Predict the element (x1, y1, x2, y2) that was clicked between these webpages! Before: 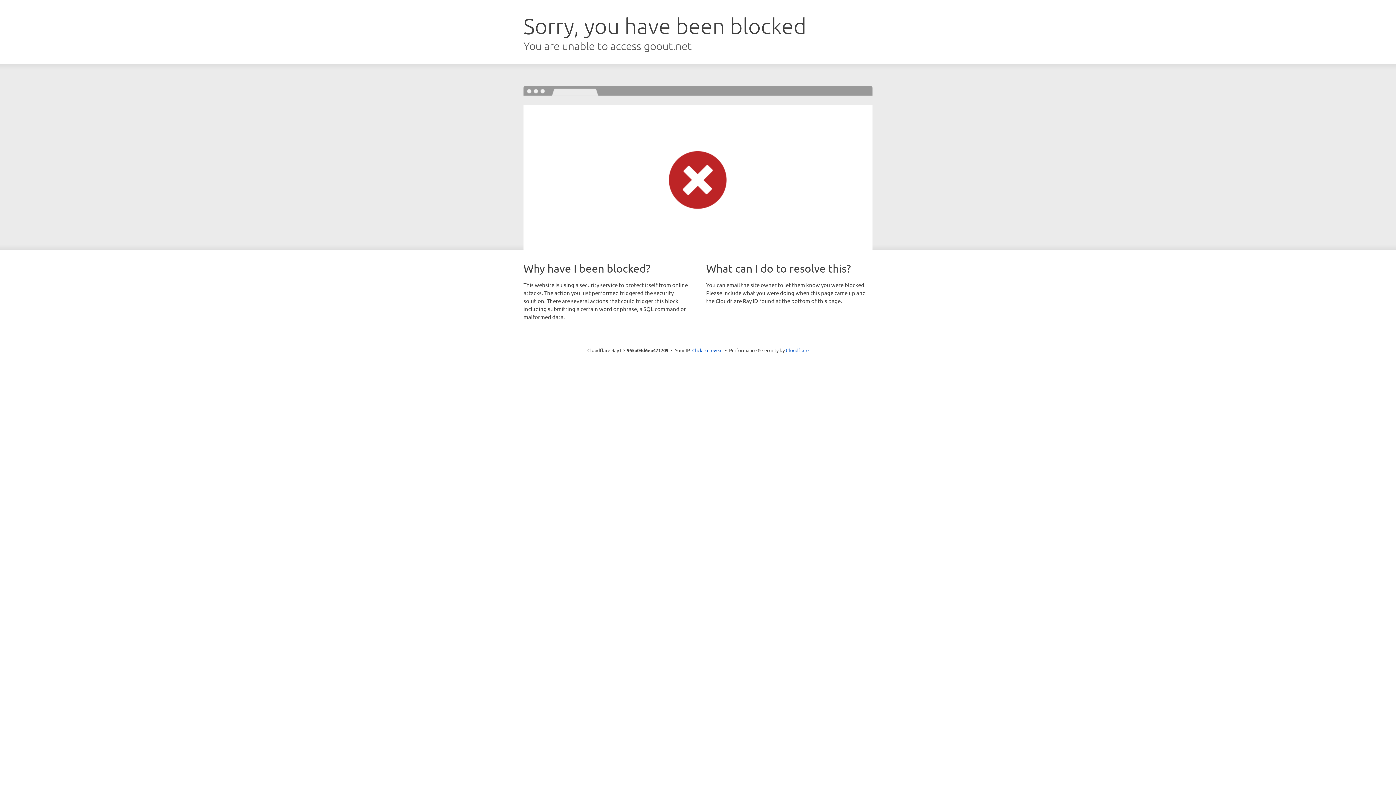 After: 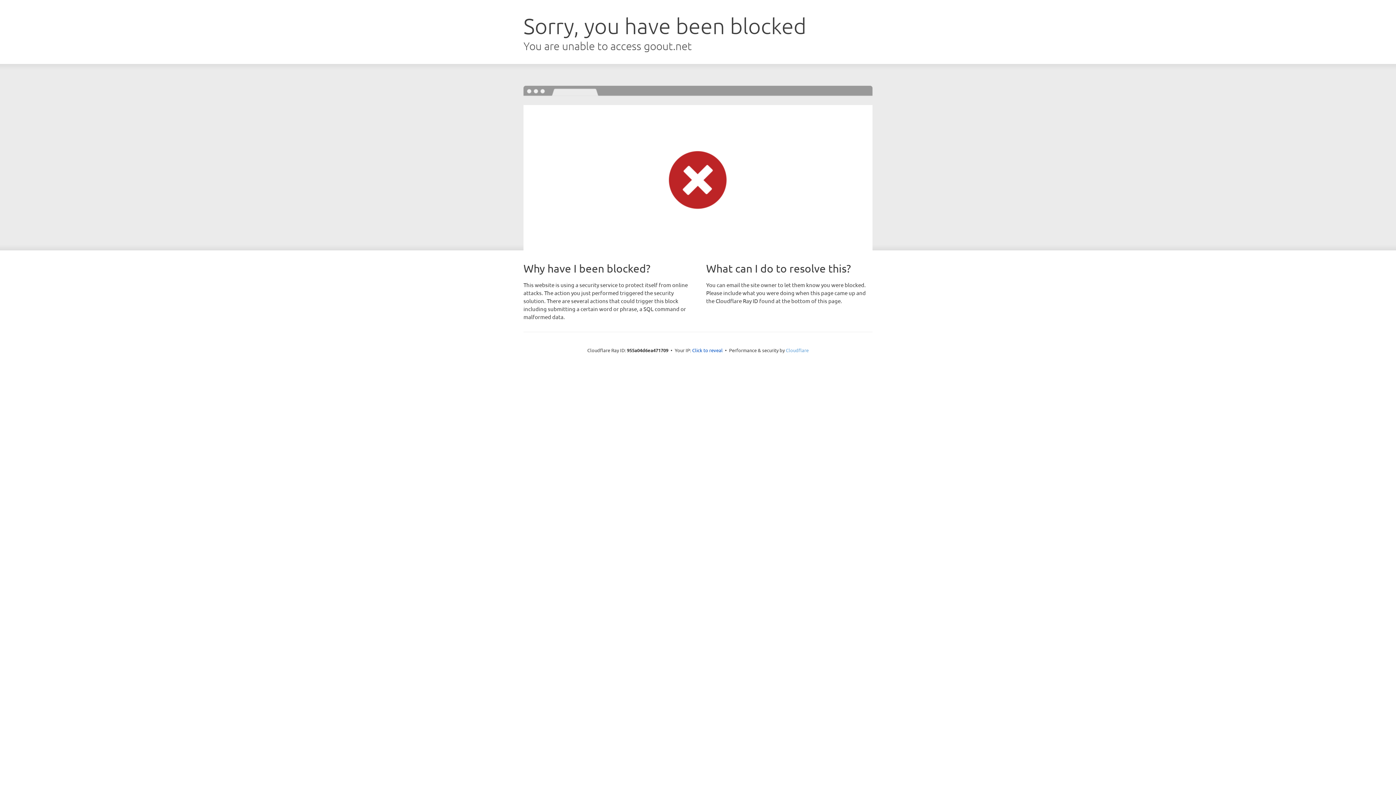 Action: label: Cloudflare bbox: (786, 347, 808, 353)